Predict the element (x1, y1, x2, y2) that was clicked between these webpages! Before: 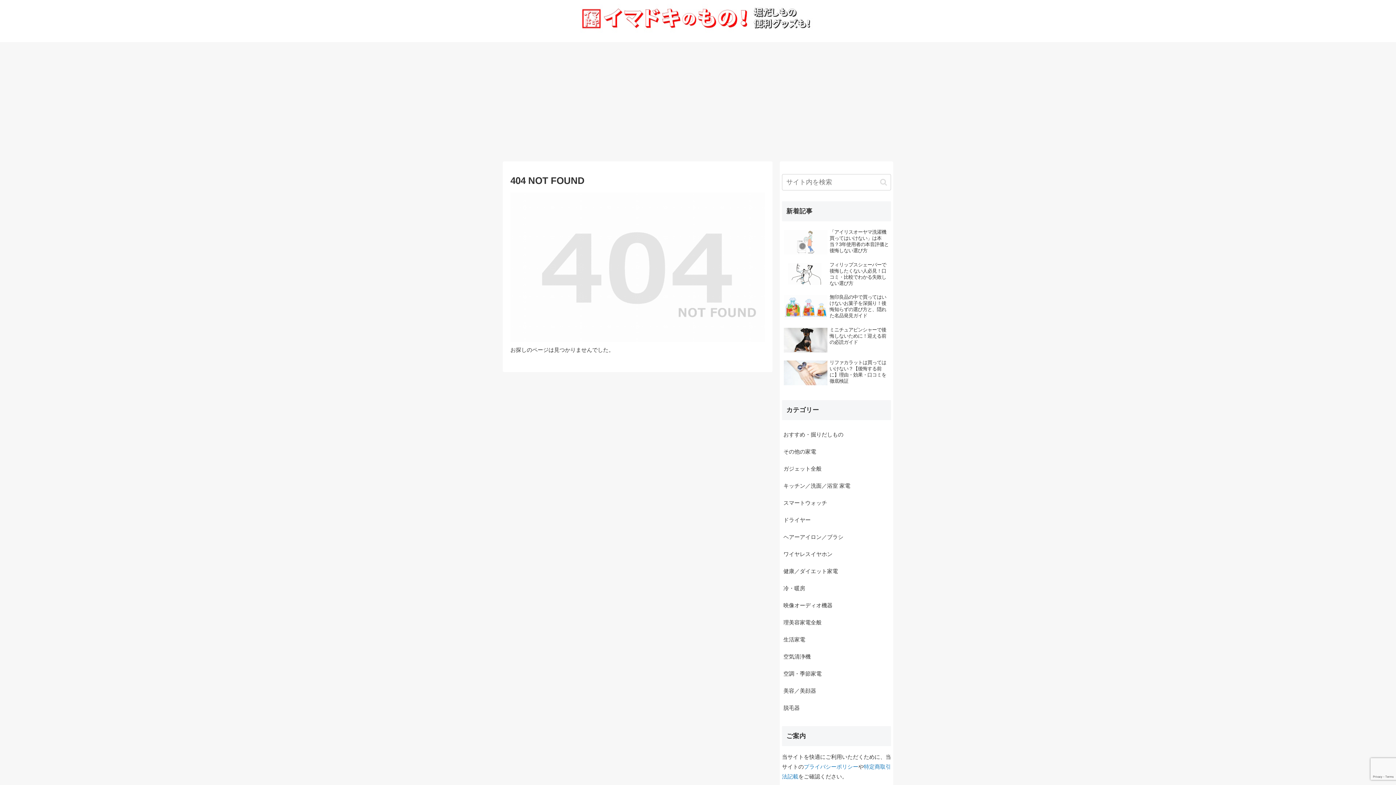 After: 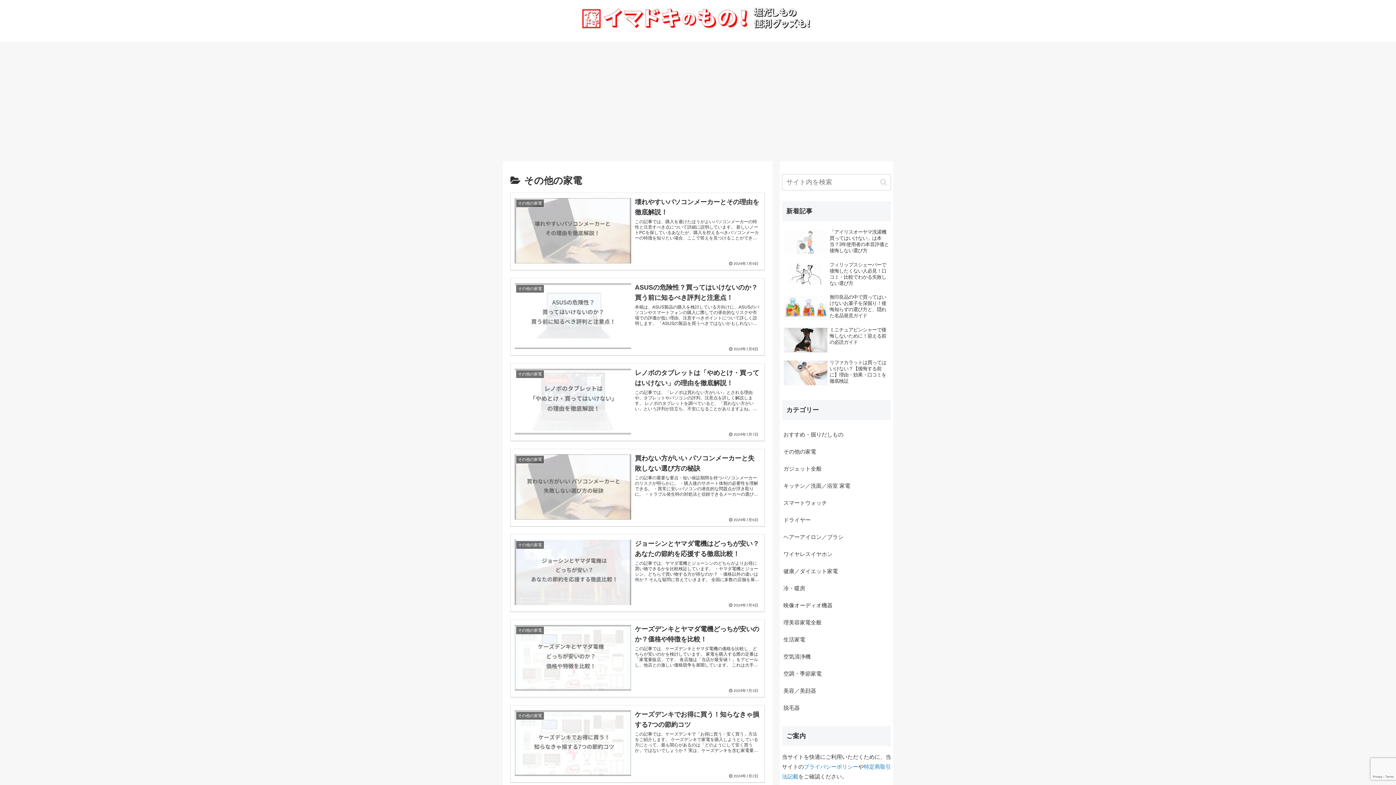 Action: label: その他の家電 bbox: (782, 443, 891, 460)